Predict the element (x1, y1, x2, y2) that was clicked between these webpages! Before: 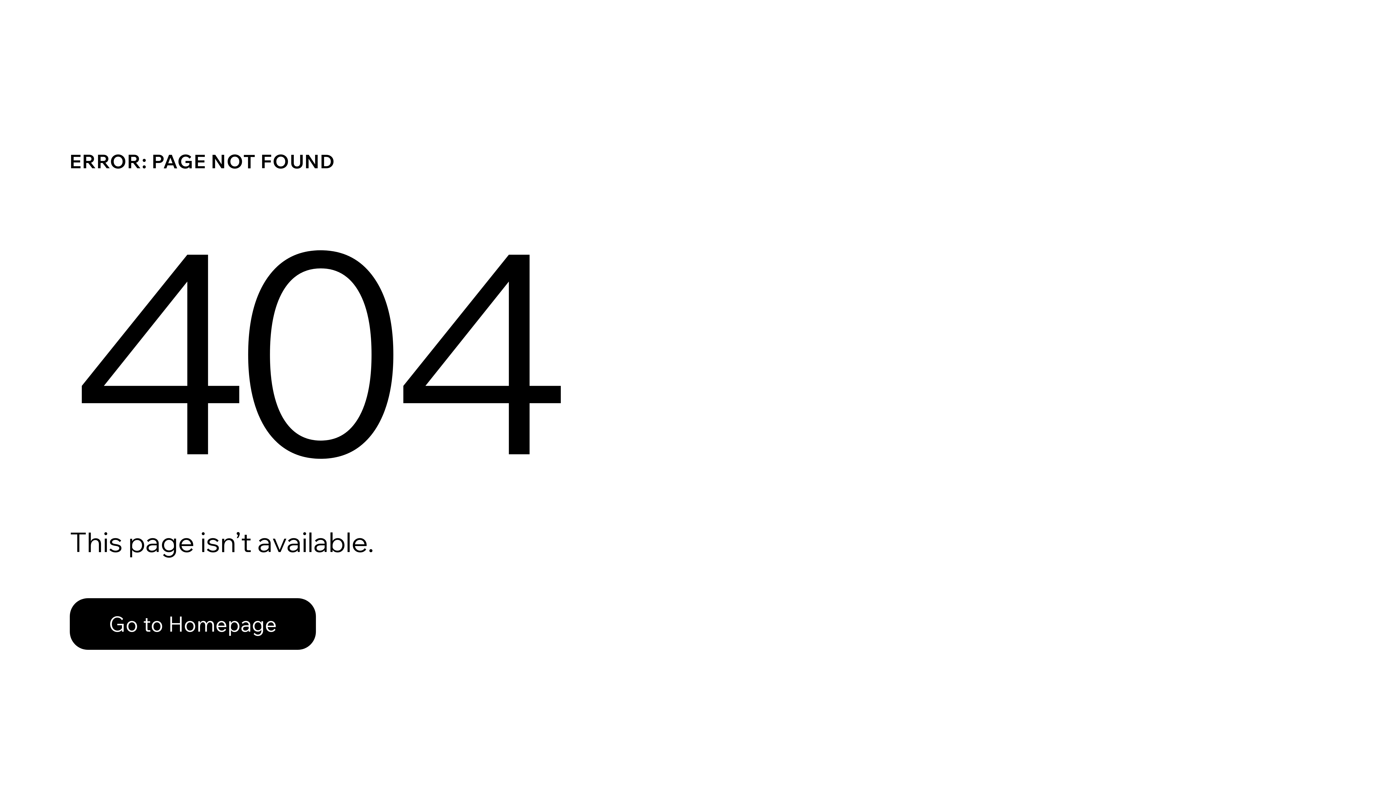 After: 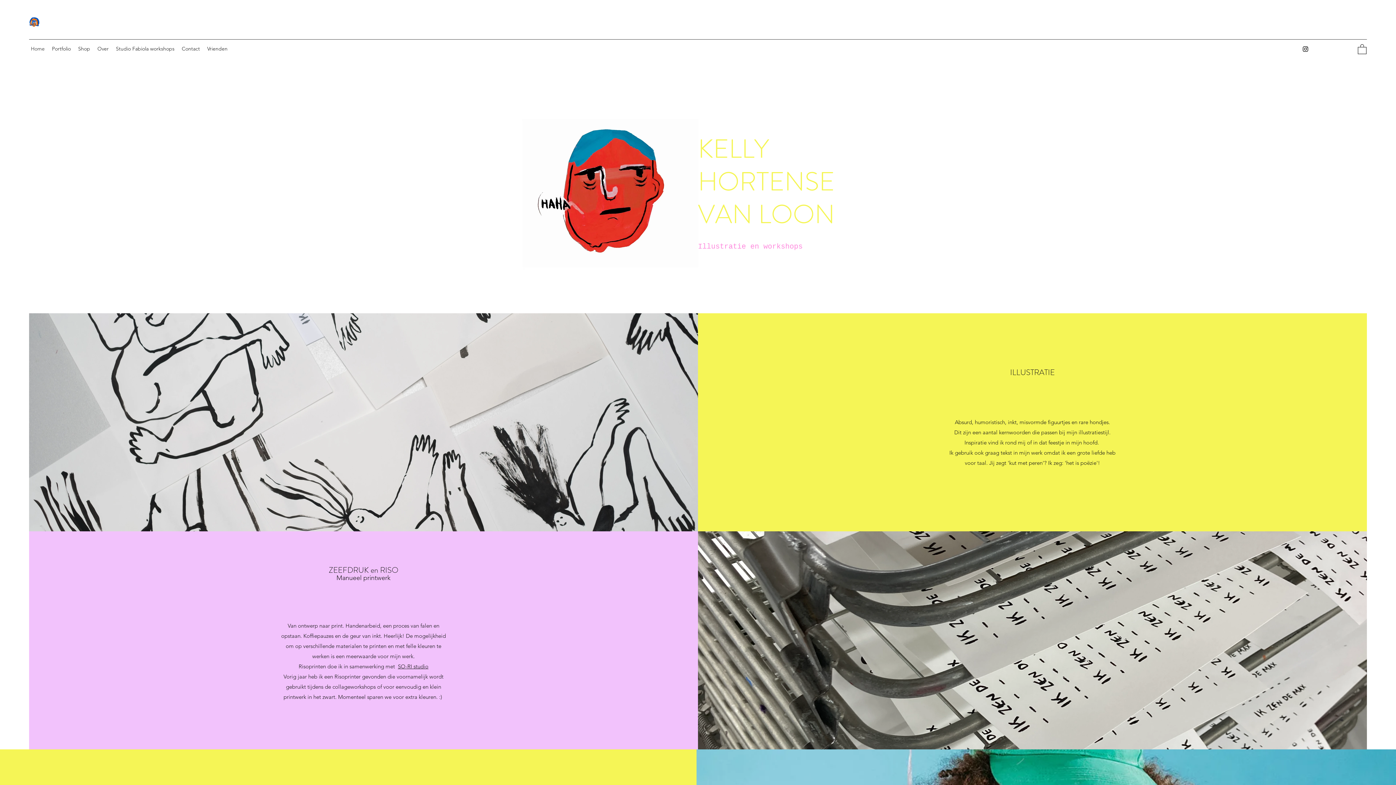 Action: bbox: (69, 598, 316, 650) label: Go to Homepage